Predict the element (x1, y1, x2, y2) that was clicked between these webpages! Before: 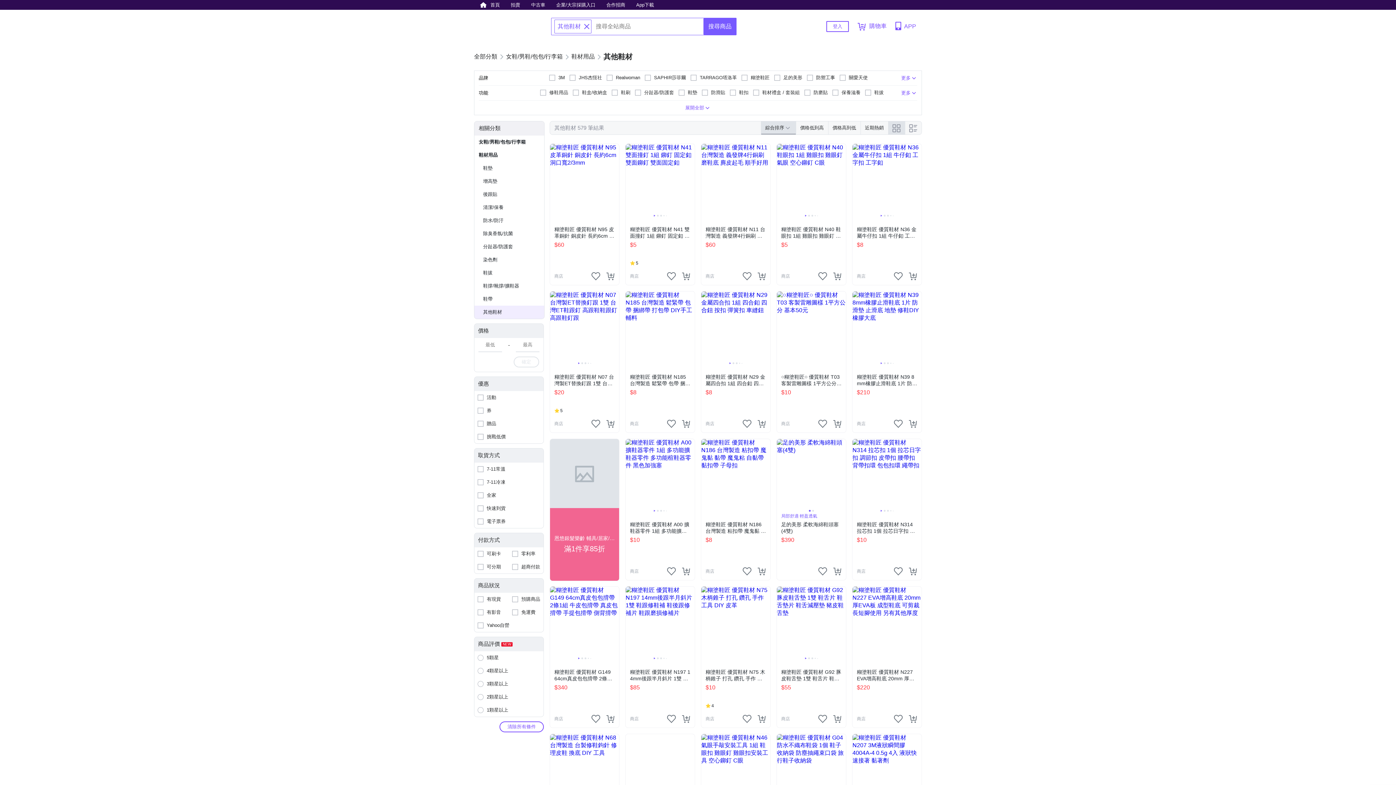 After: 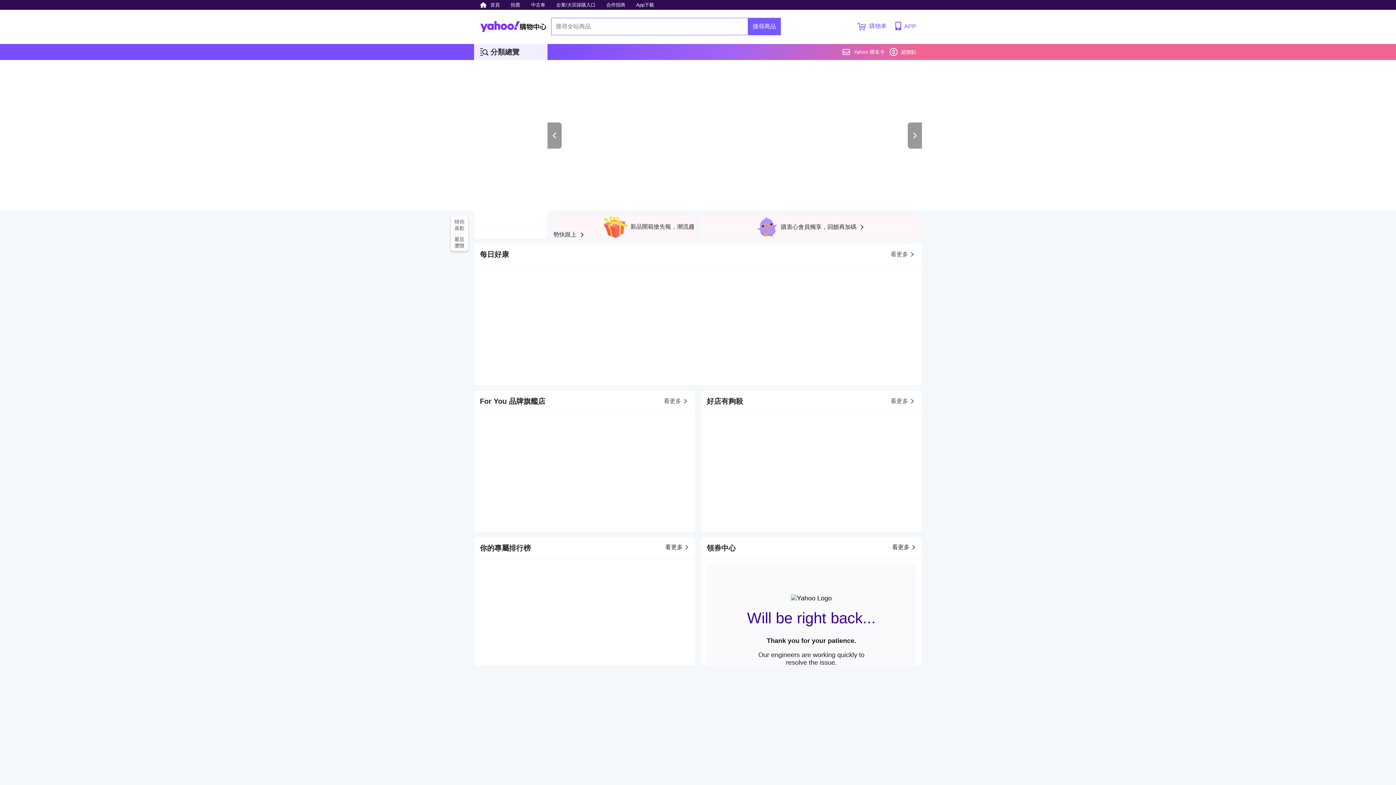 Action: bbox: (480, 9, 546, 43)